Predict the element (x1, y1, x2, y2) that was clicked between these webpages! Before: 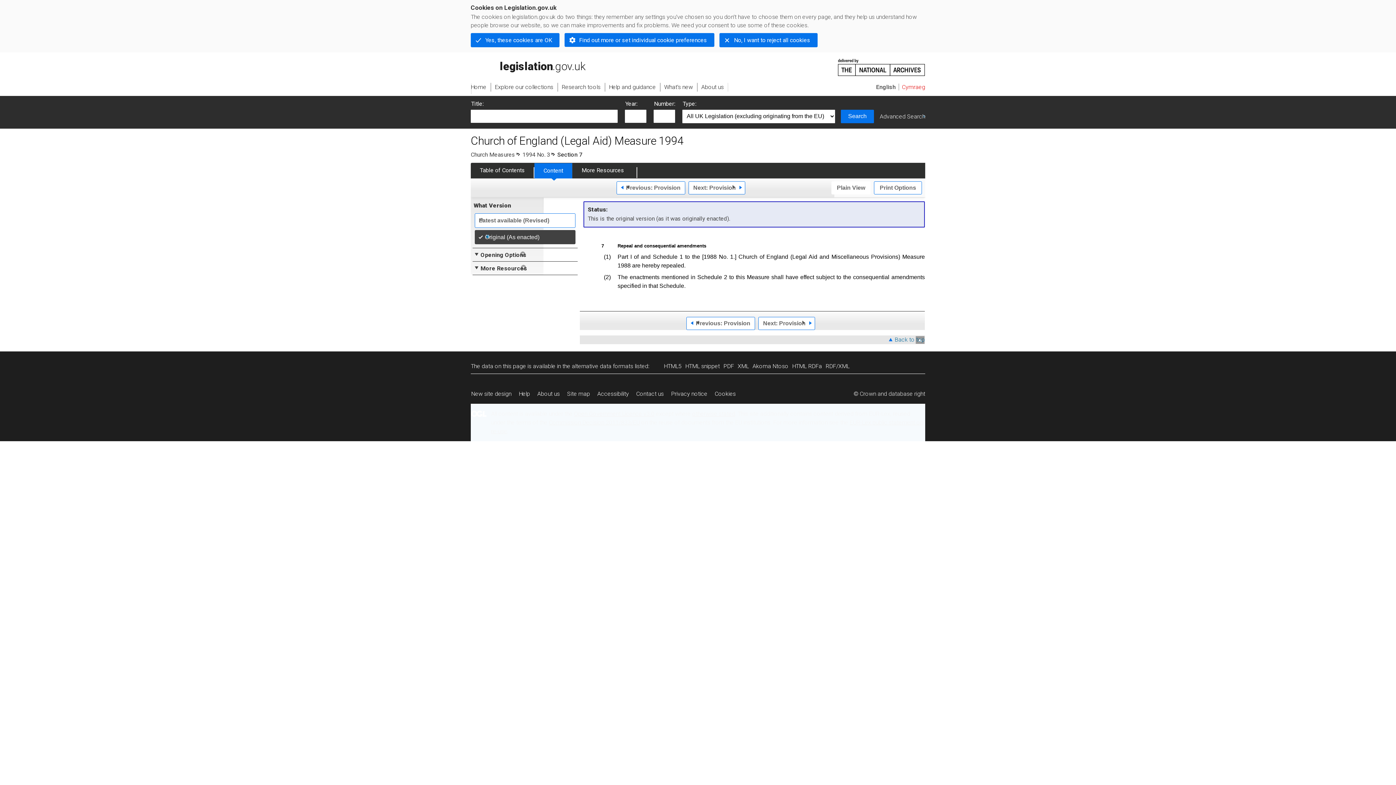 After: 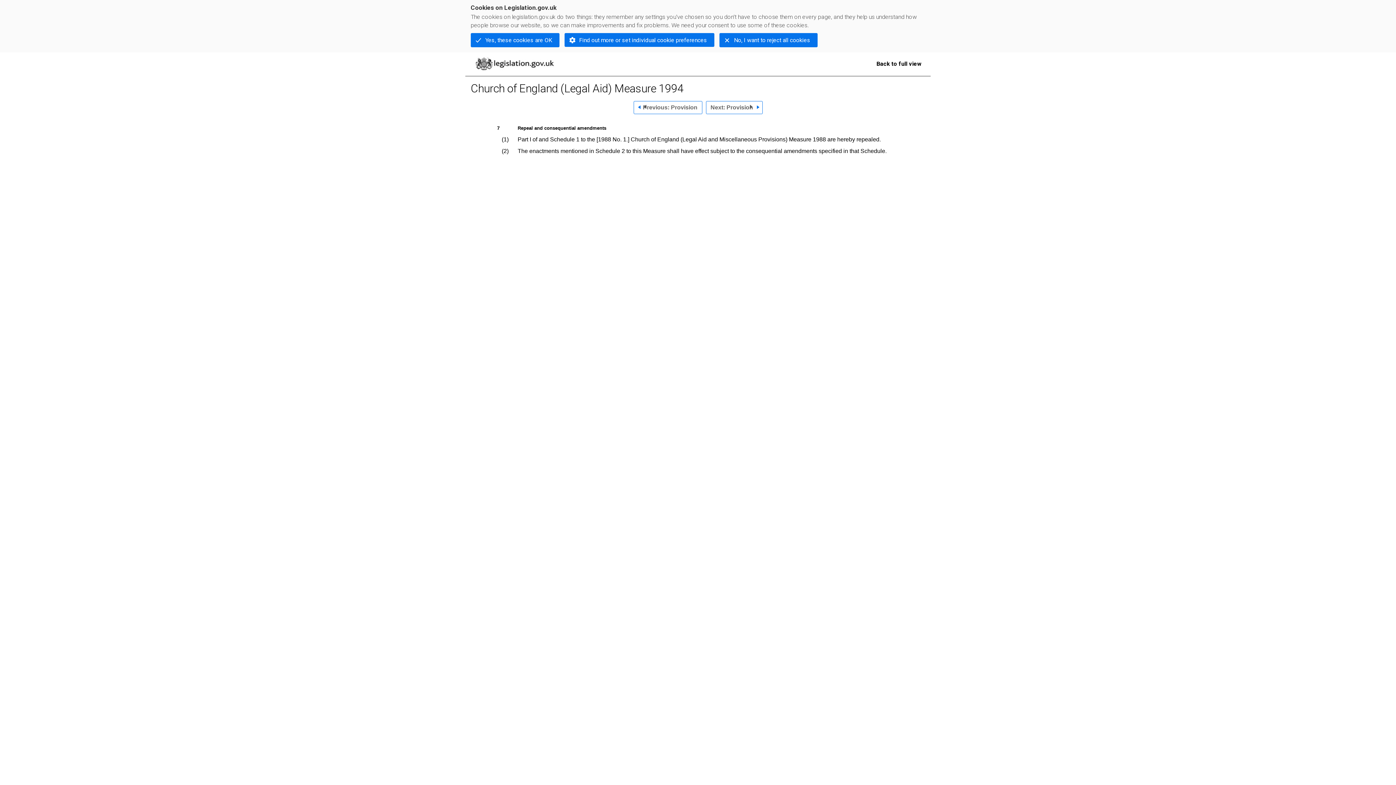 Action: label: Plain View bbox: (831, 181, 870, 194)